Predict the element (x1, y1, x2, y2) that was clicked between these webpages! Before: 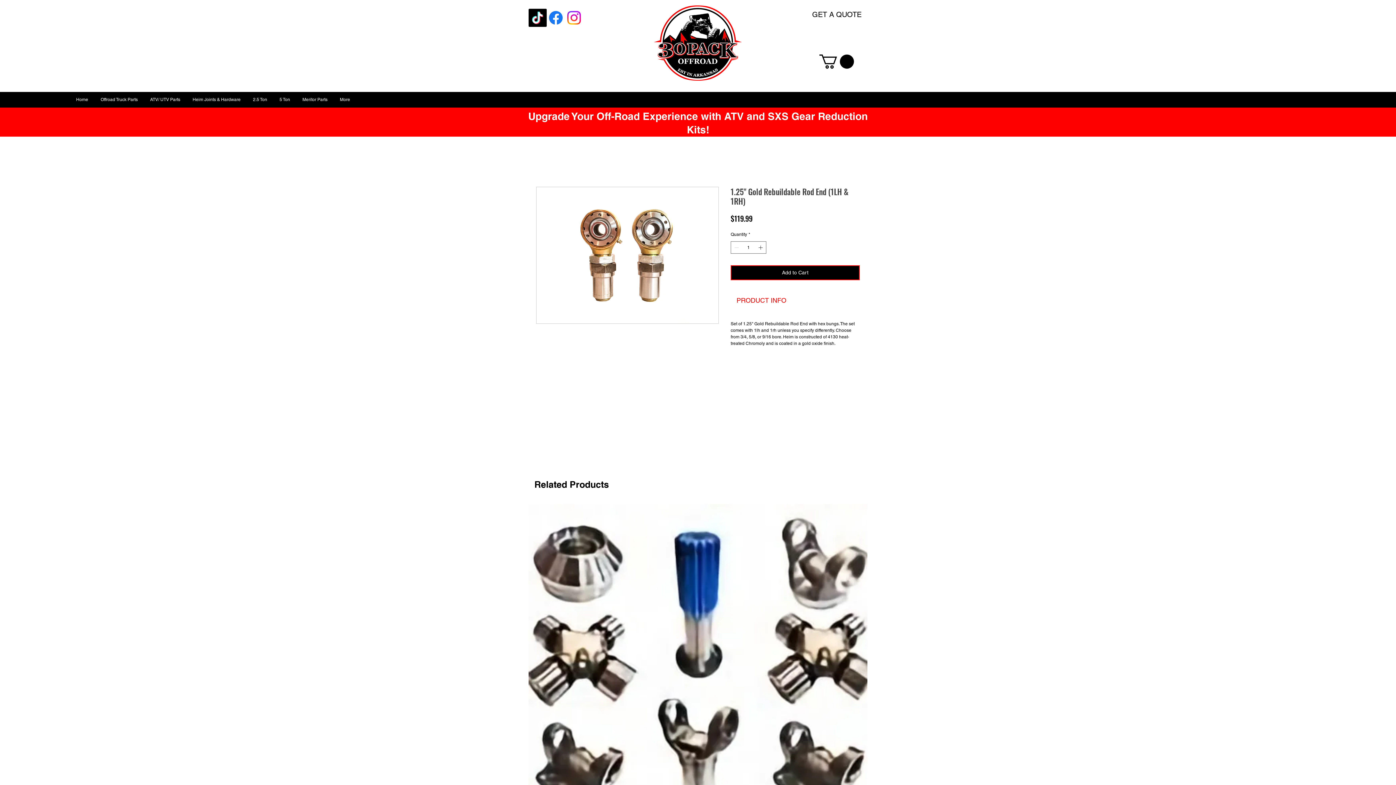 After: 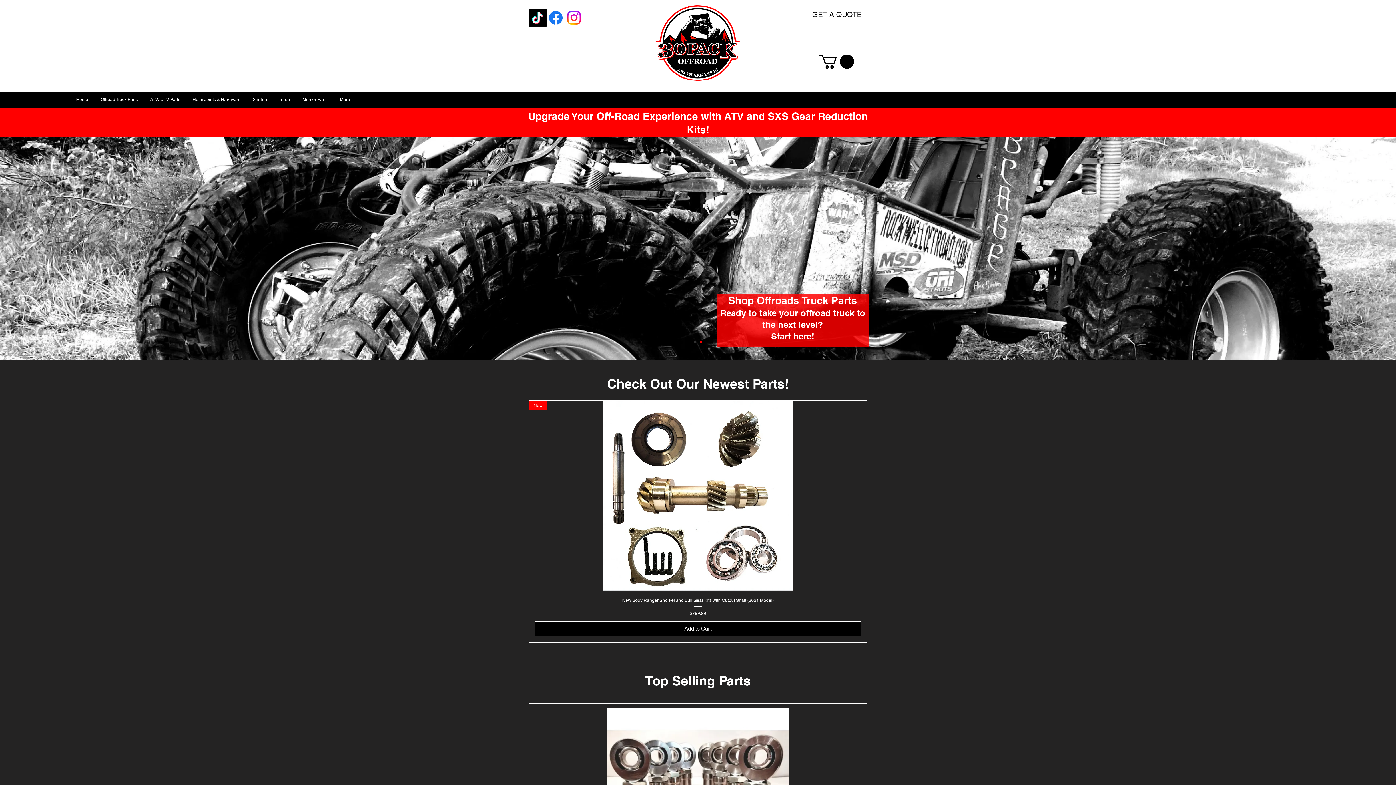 Action: label: GET A QUOTE bbox: (812, 10, 861, 18)